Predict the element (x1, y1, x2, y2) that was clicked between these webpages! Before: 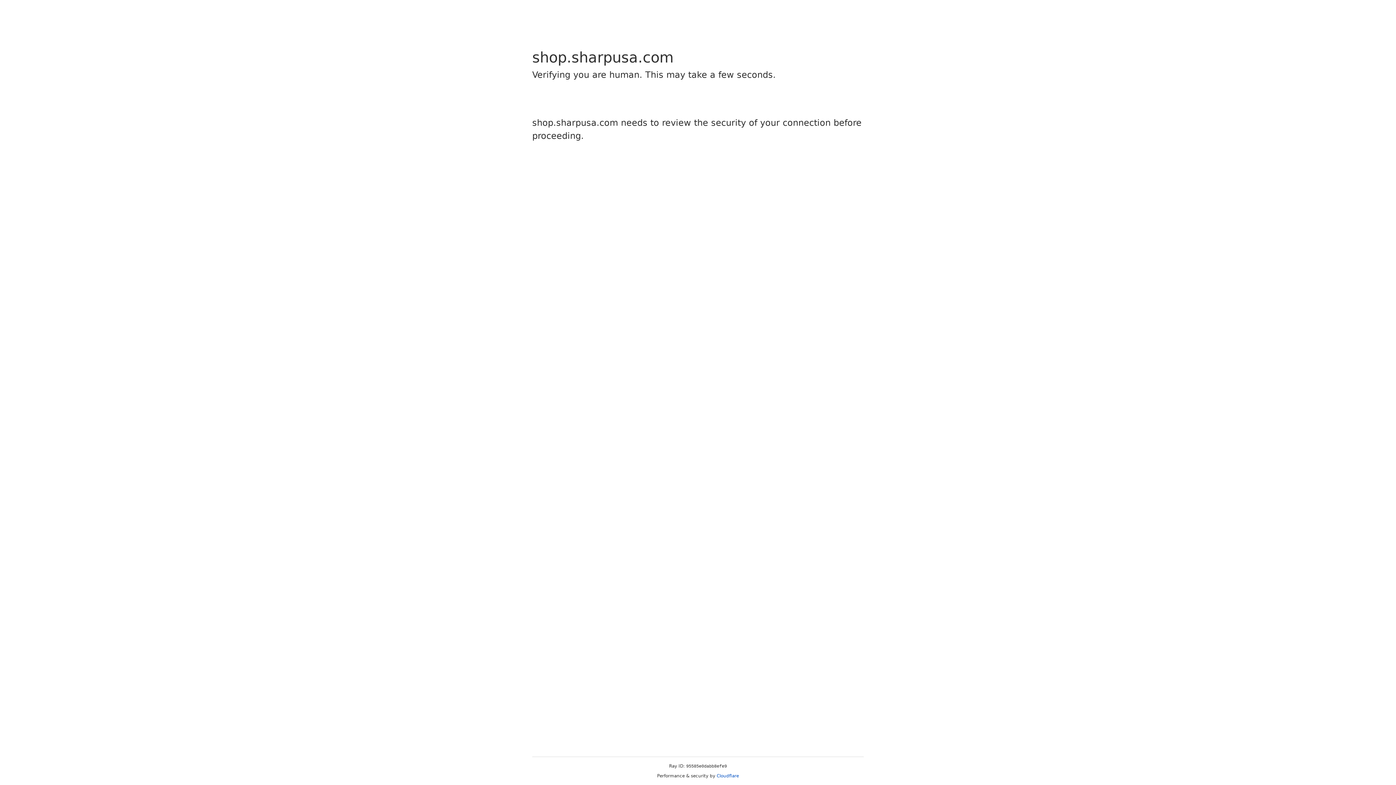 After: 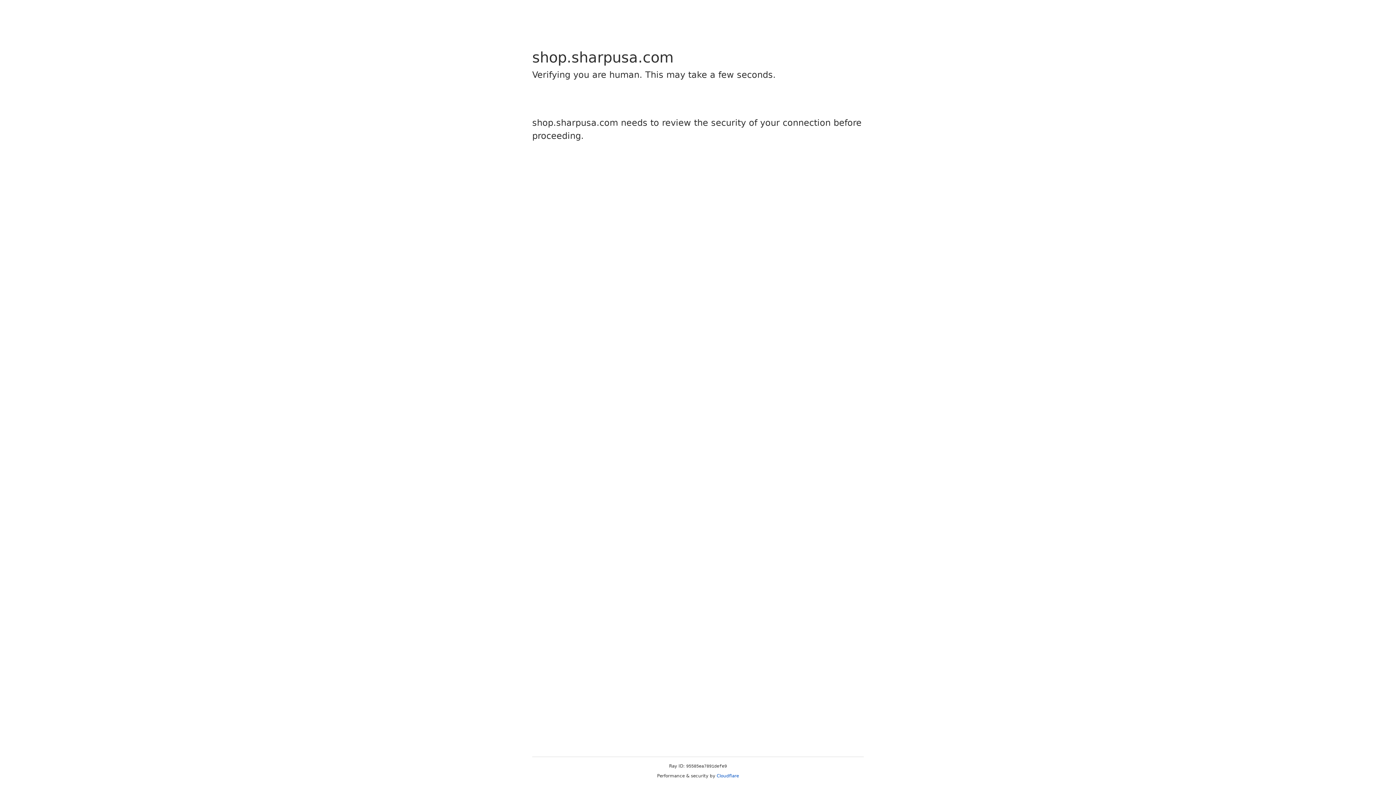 Action: label: Cloudflare bbox: (716, 773, 739, 778)